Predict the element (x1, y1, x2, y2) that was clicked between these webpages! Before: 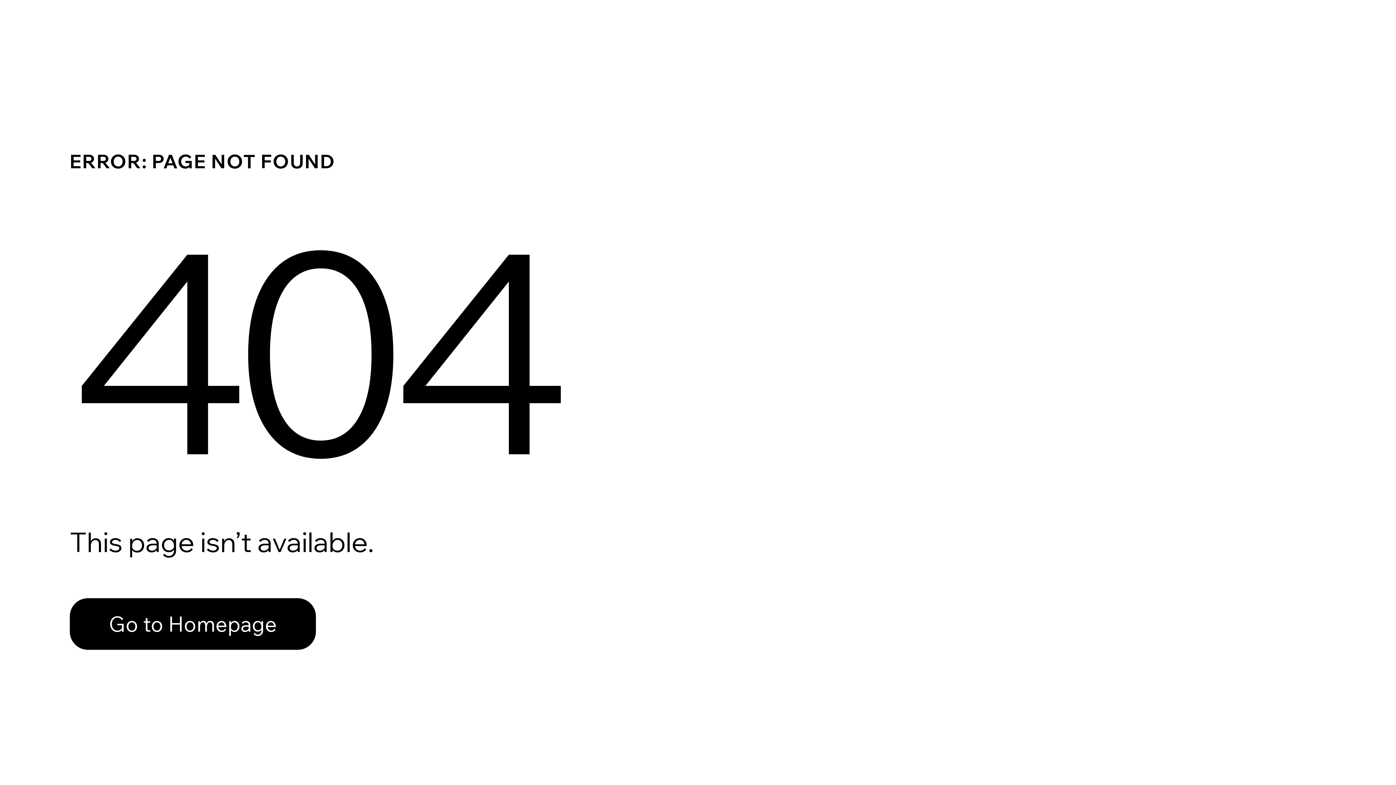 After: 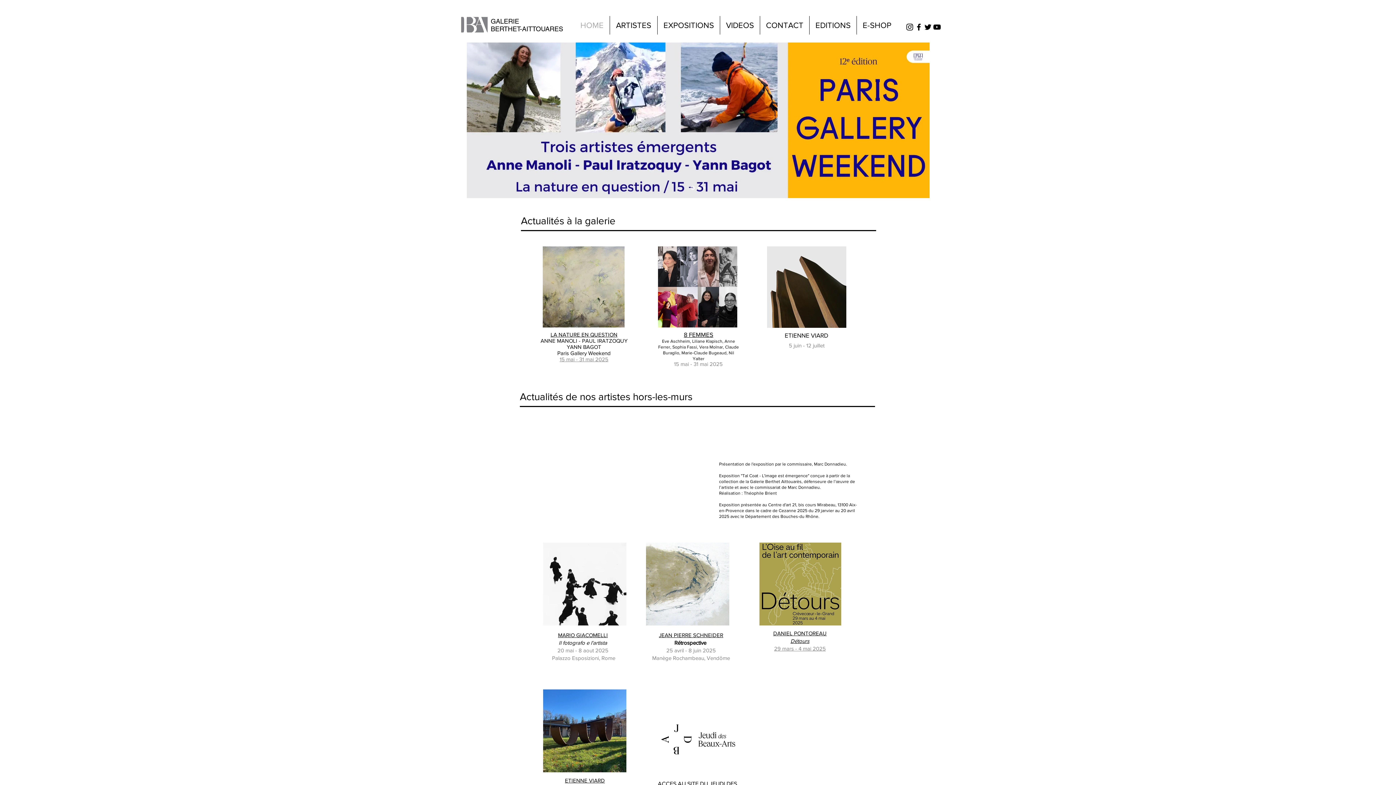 Action: bbox: (69, 582, 768, 659) label: Go to Homepage